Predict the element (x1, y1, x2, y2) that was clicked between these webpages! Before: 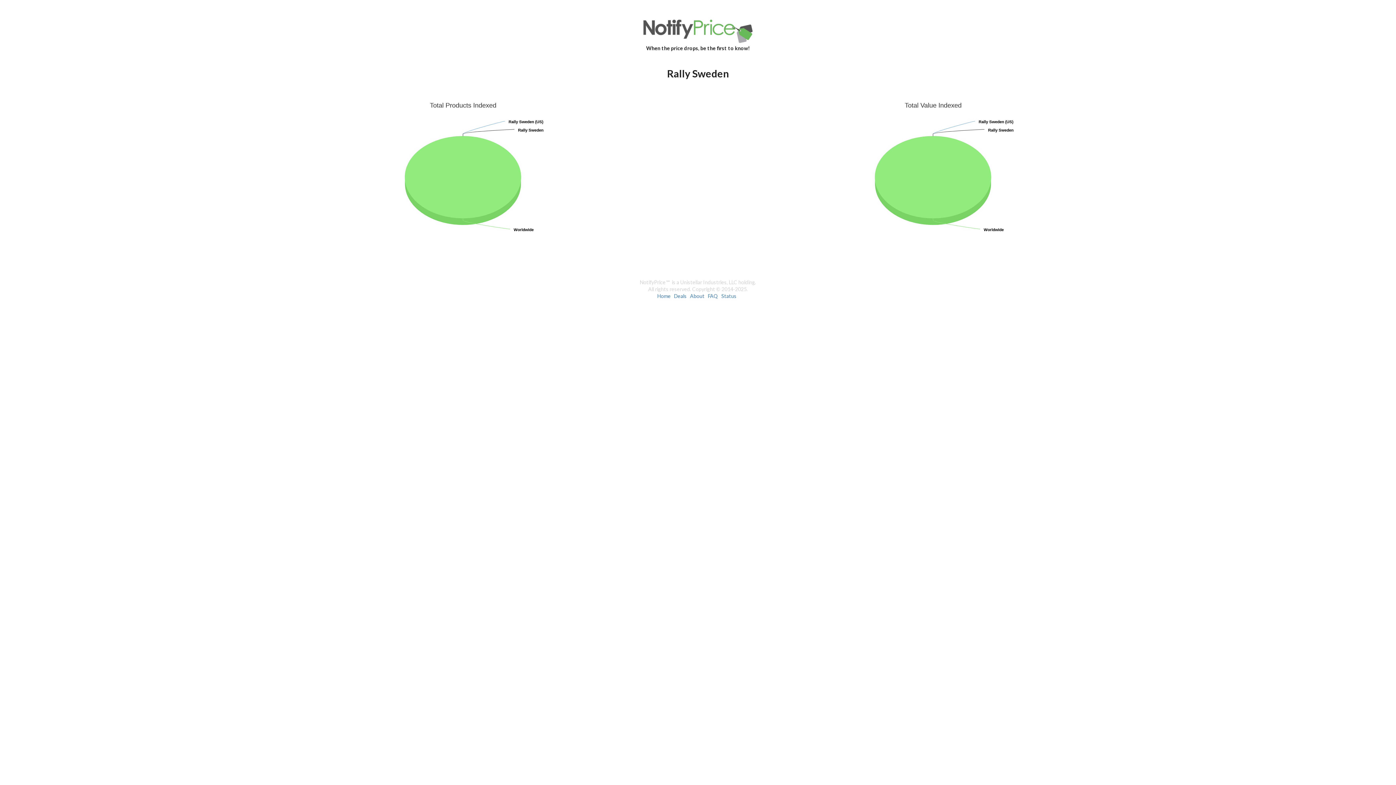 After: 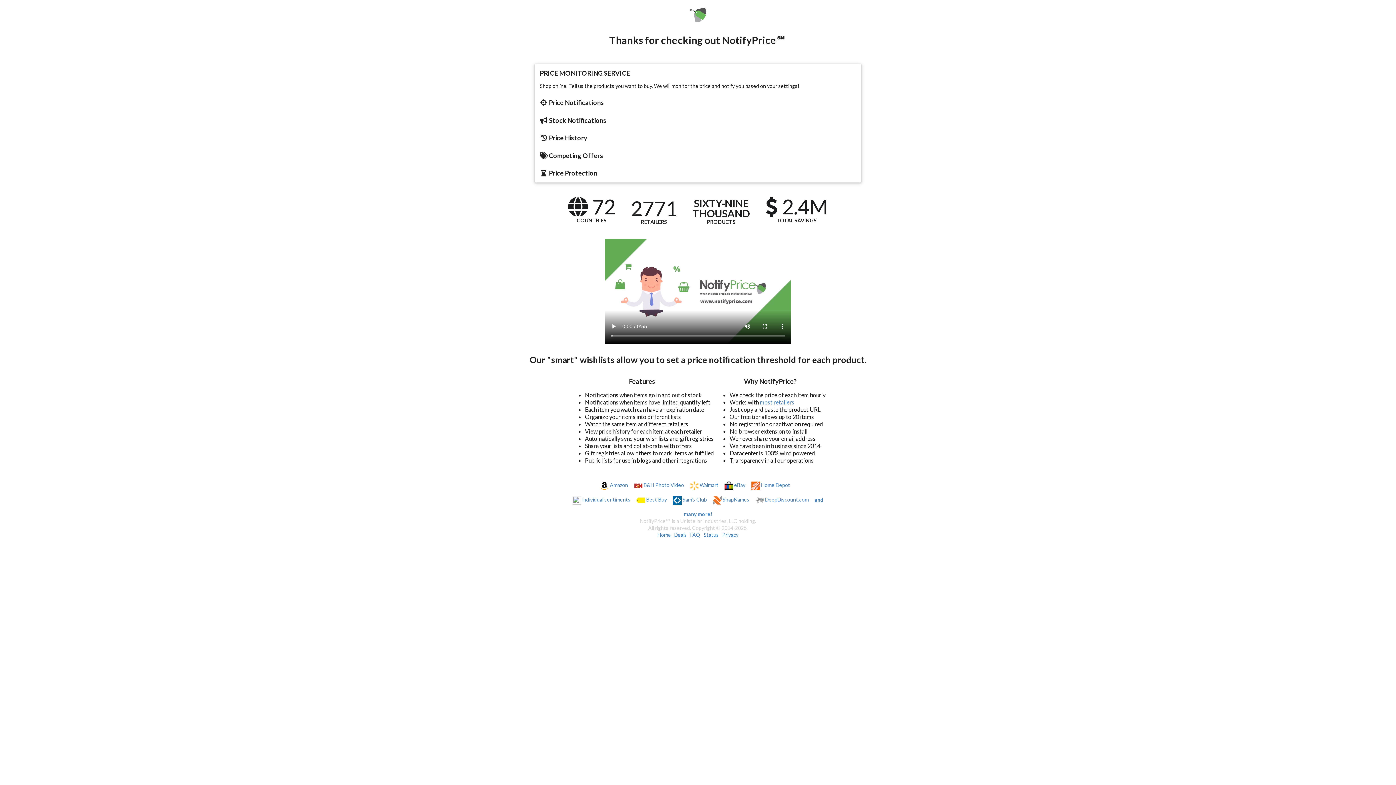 Action: label: About bbox: (690, 293, 704, 299)